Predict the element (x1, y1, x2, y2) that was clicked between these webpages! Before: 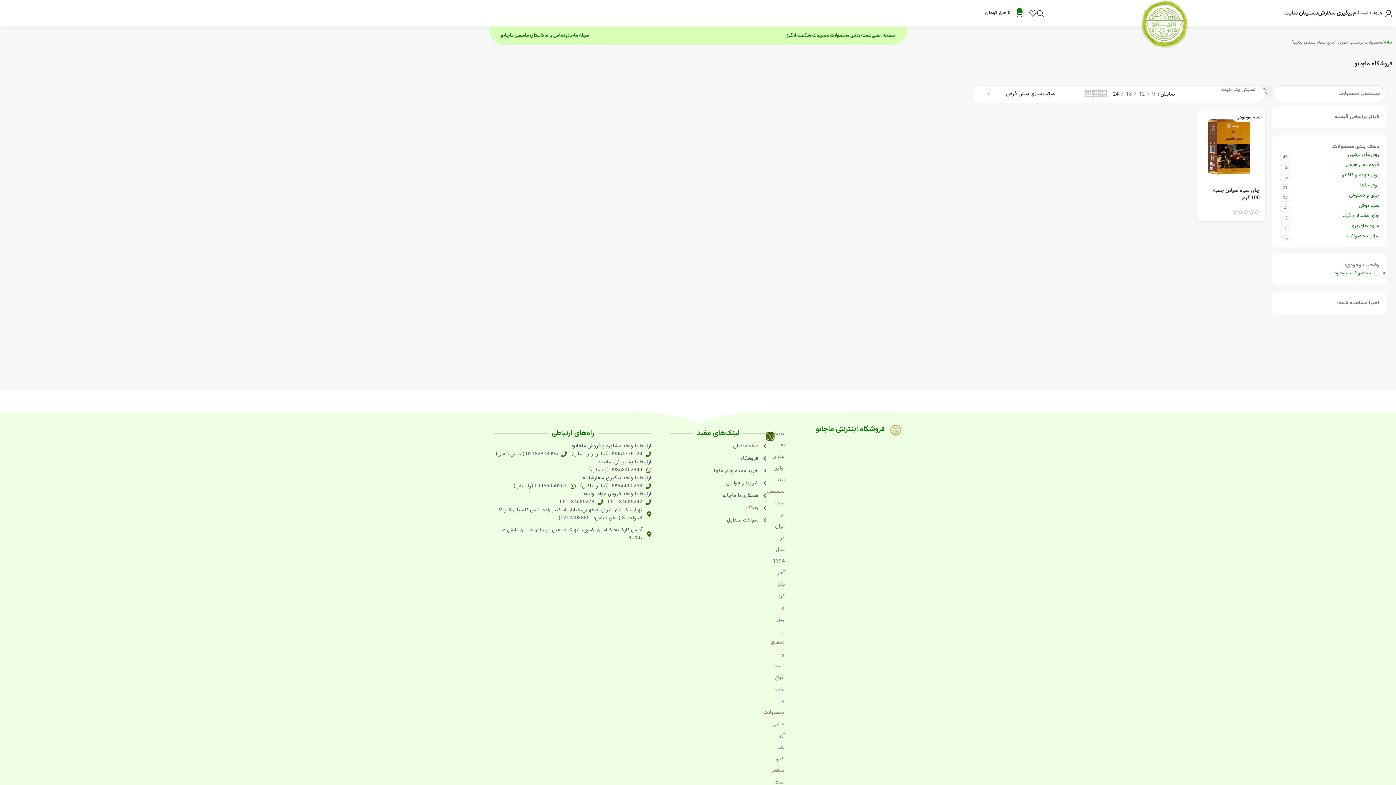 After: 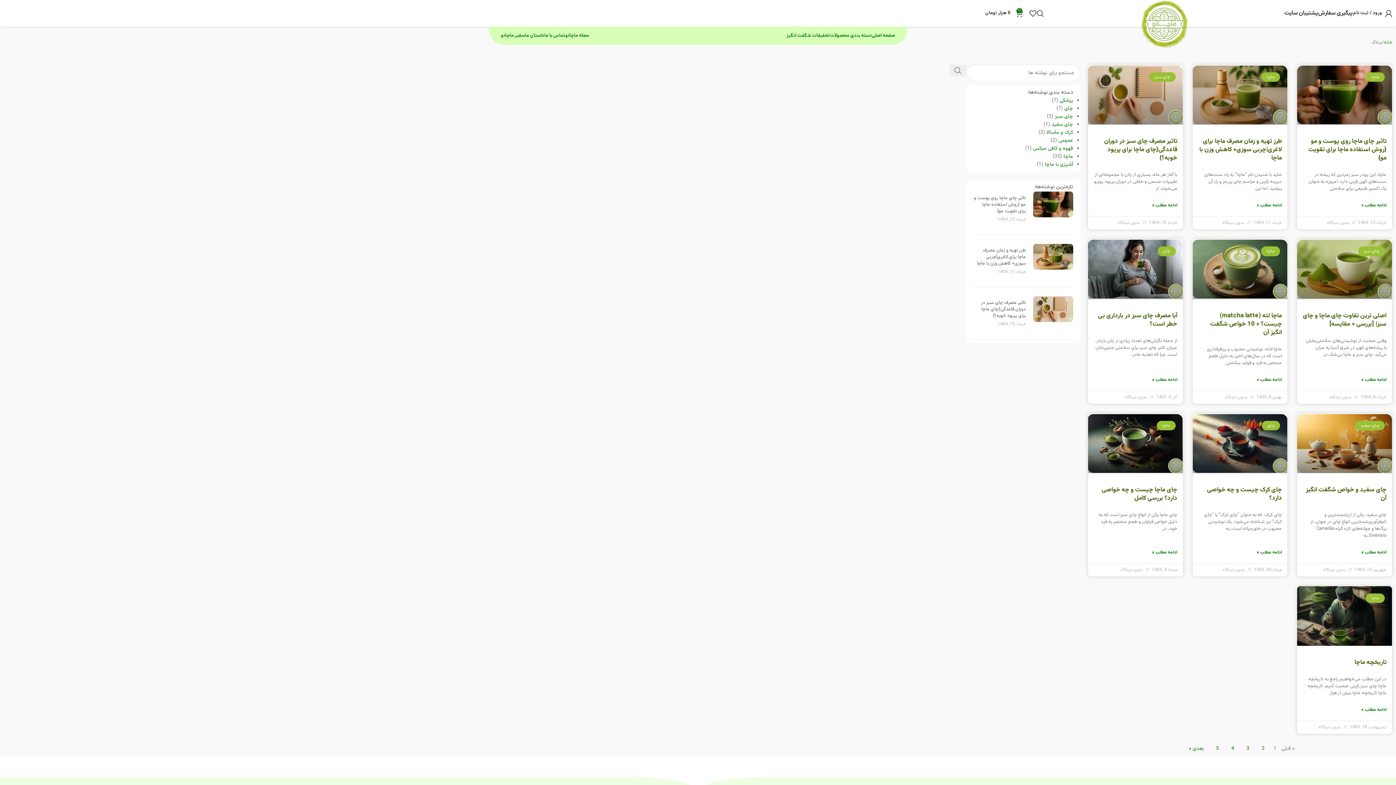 Action: bbox: (669, 504, 766, 512) label: وبلاگ